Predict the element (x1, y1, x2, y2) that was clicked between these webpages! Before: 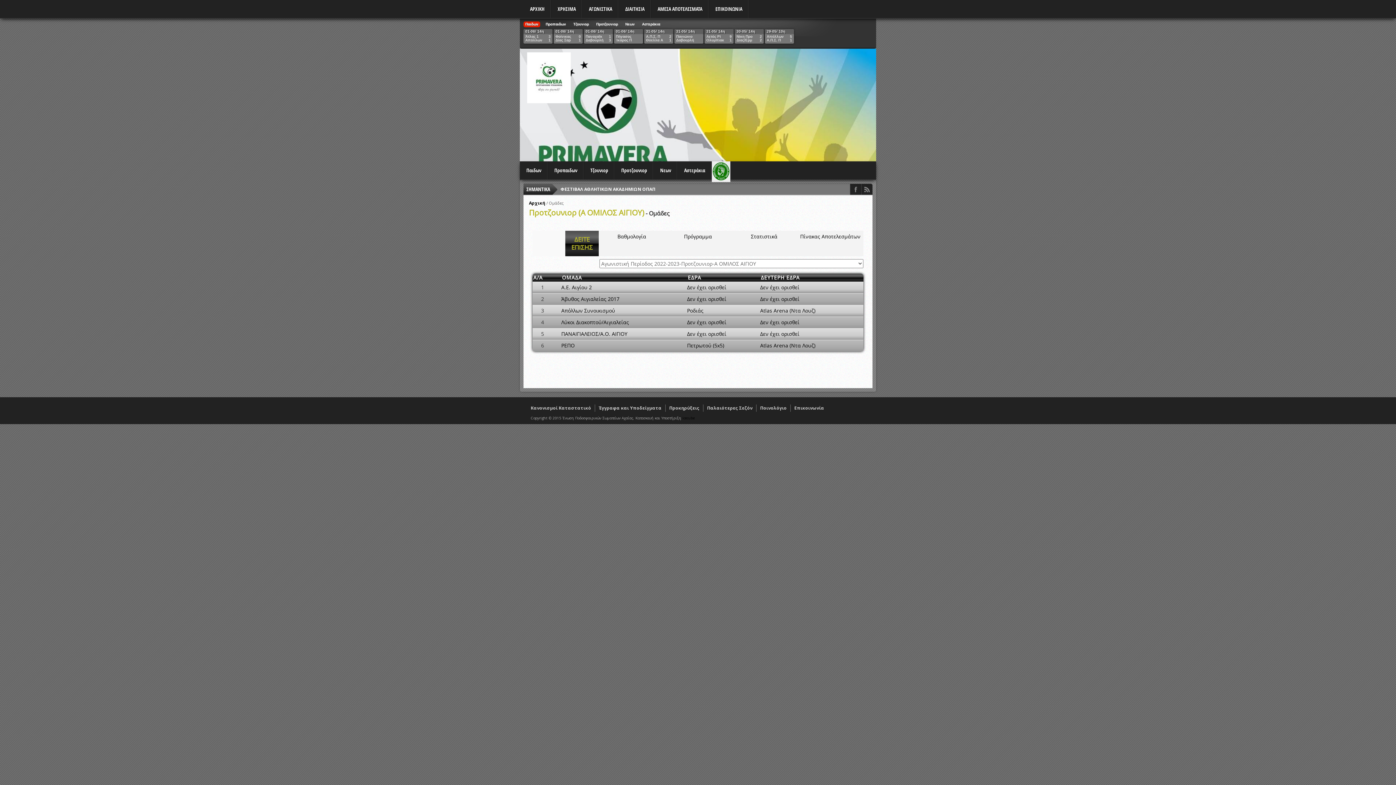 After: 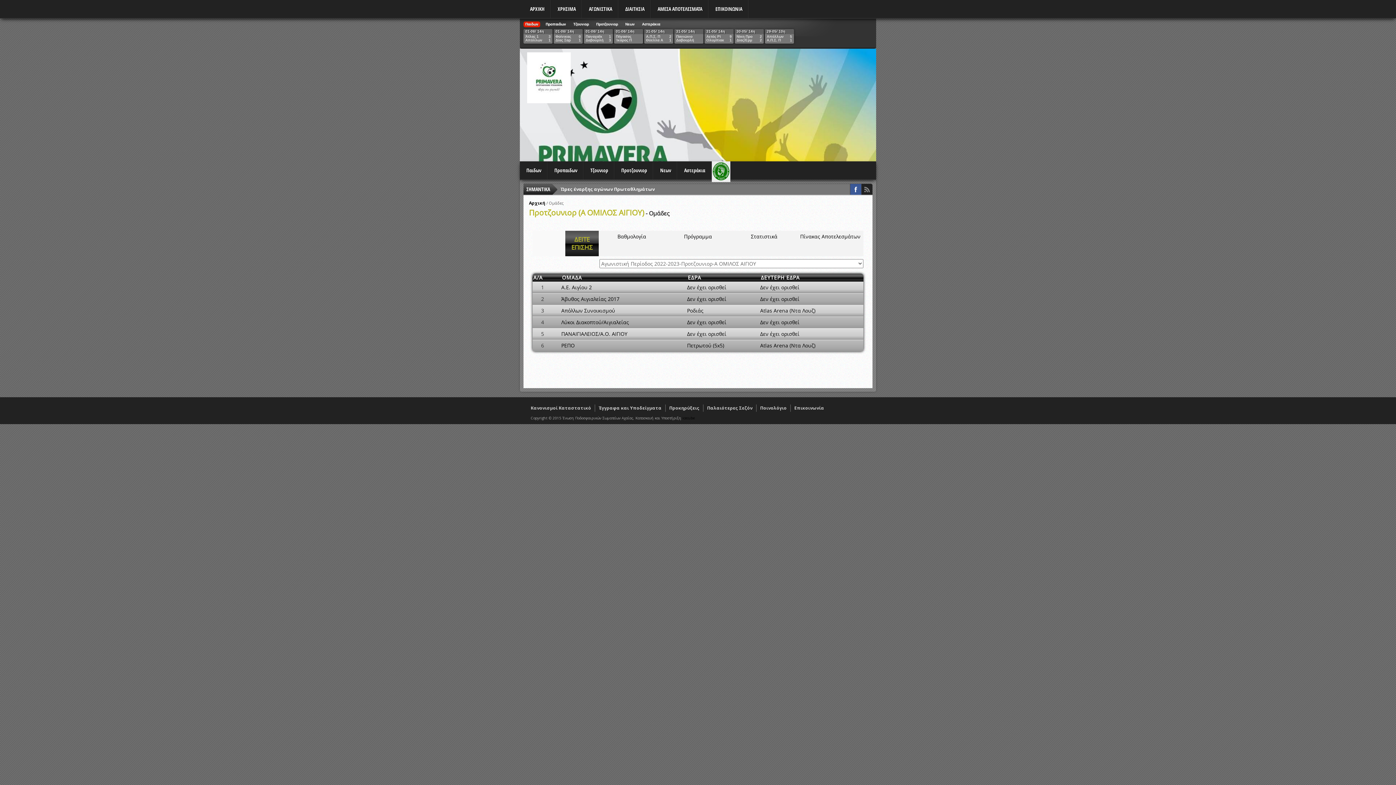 Action: bbox: (850, 184, 861, 194)